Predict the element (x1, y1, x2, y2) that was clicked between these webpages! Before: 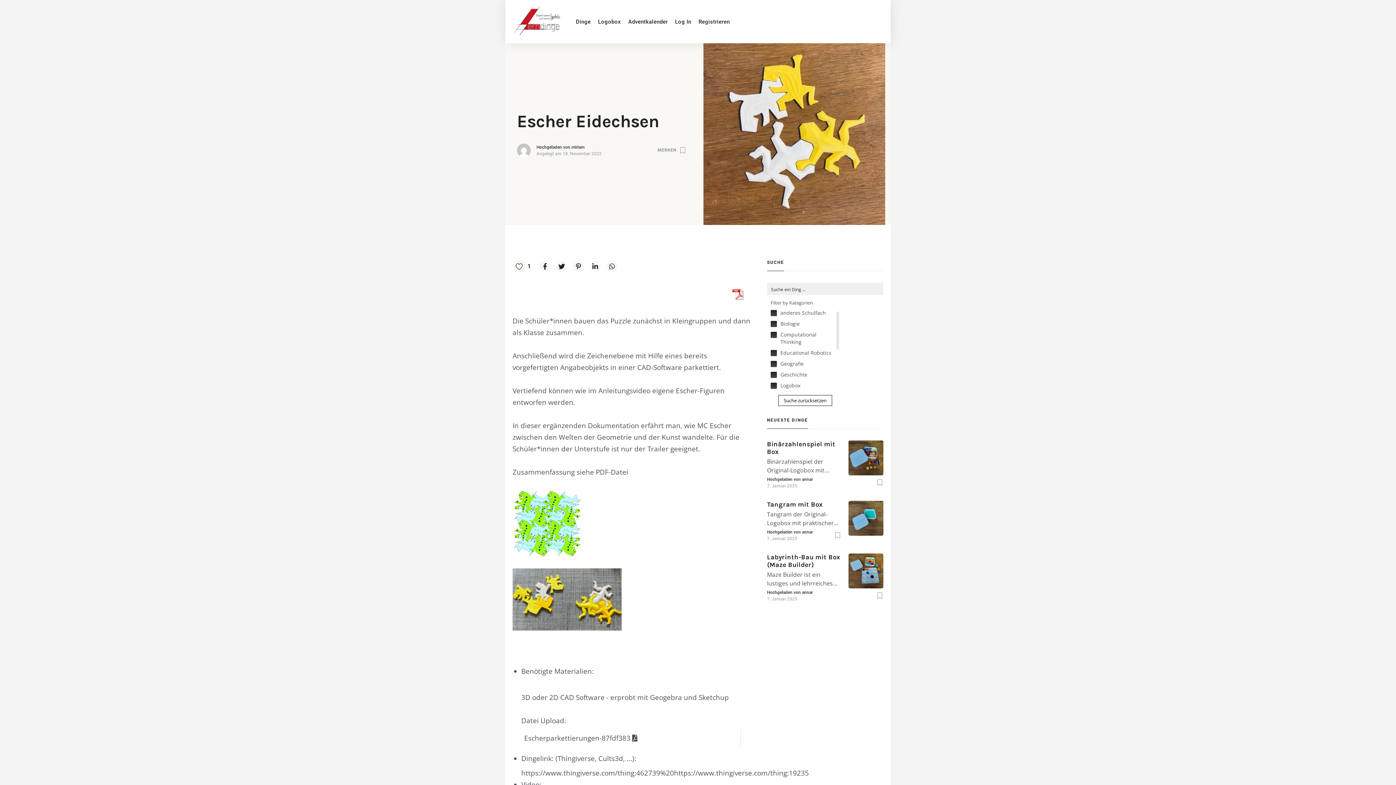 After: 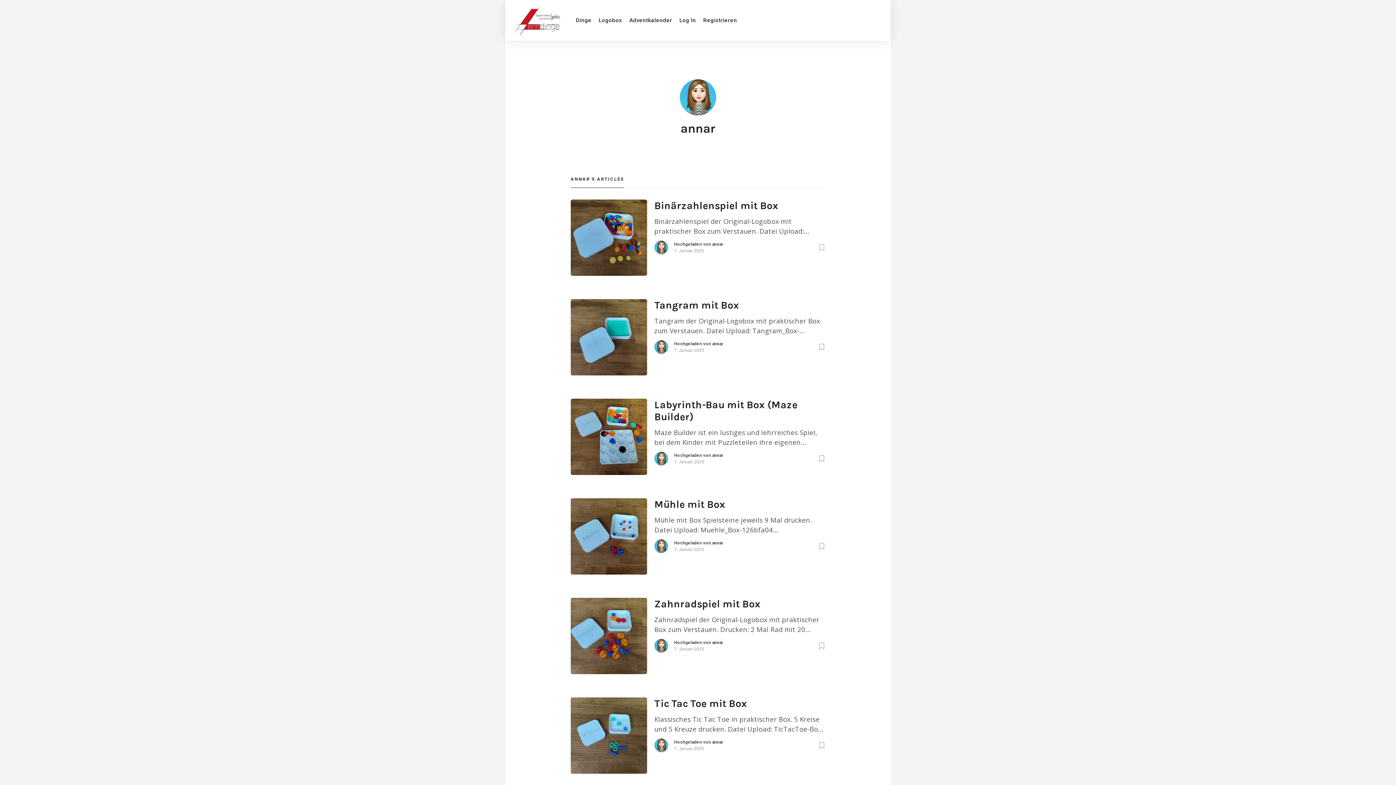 Action: bbox: (802, 477, 813, 482) label: annar